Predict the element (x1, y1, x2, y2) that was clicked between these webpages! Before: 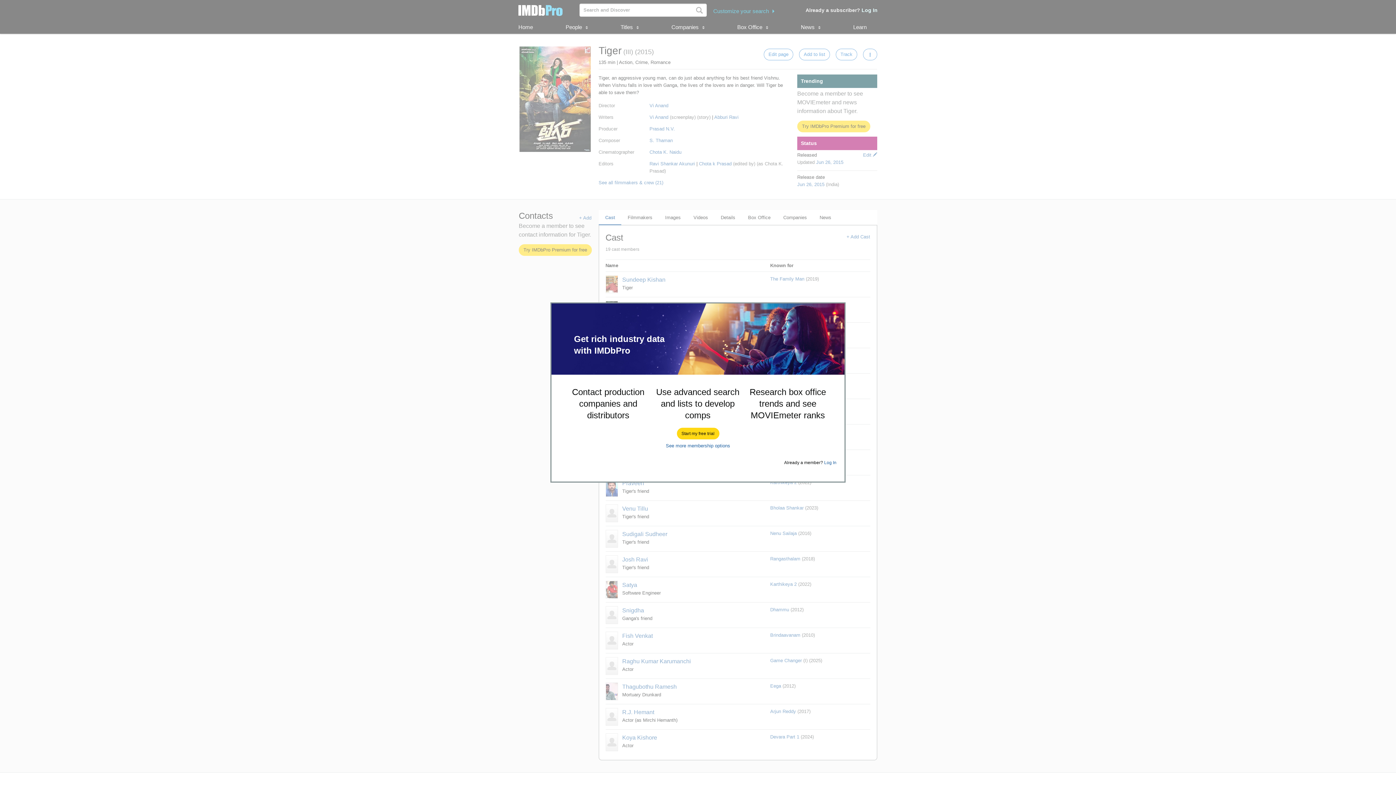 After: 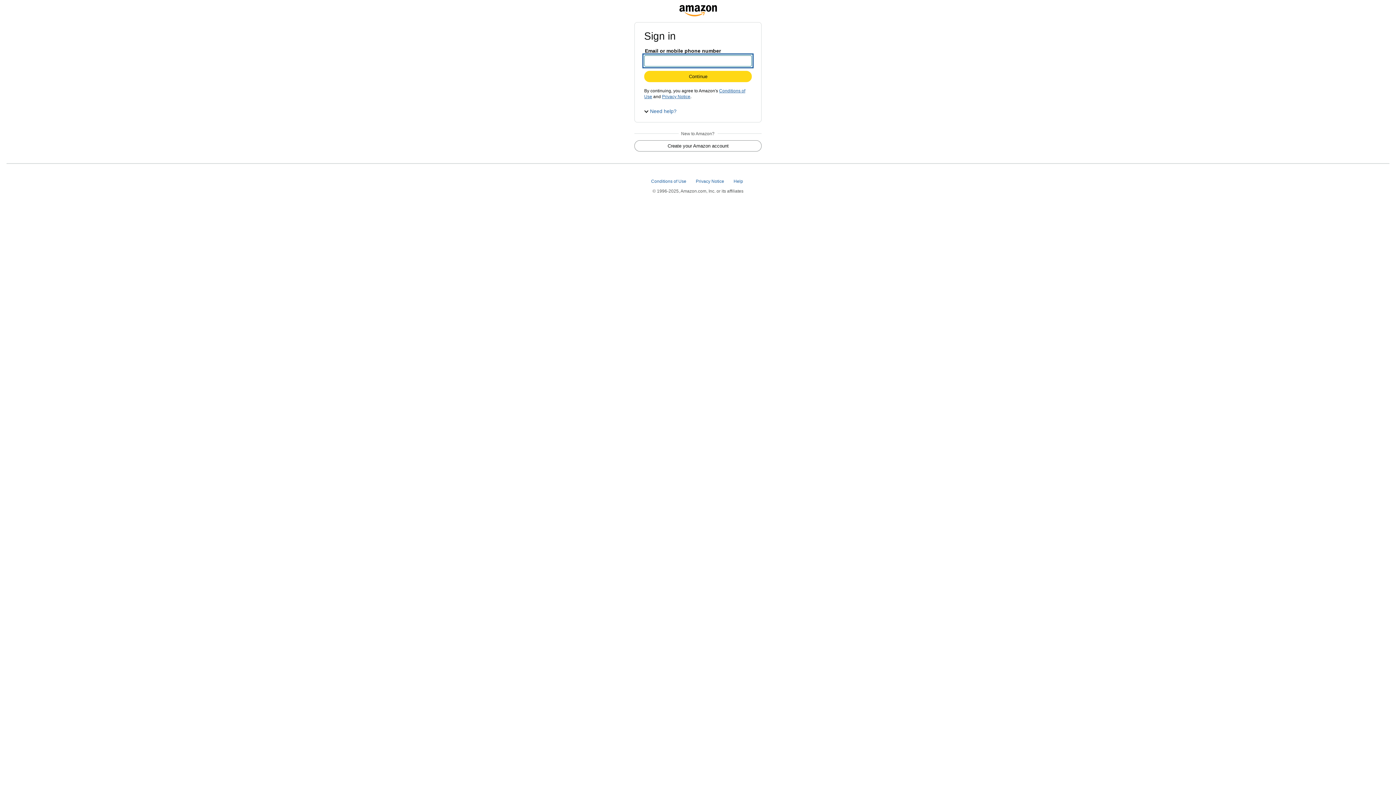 Action: label: Start my free trial bbox: (677, 428, 719, 439)